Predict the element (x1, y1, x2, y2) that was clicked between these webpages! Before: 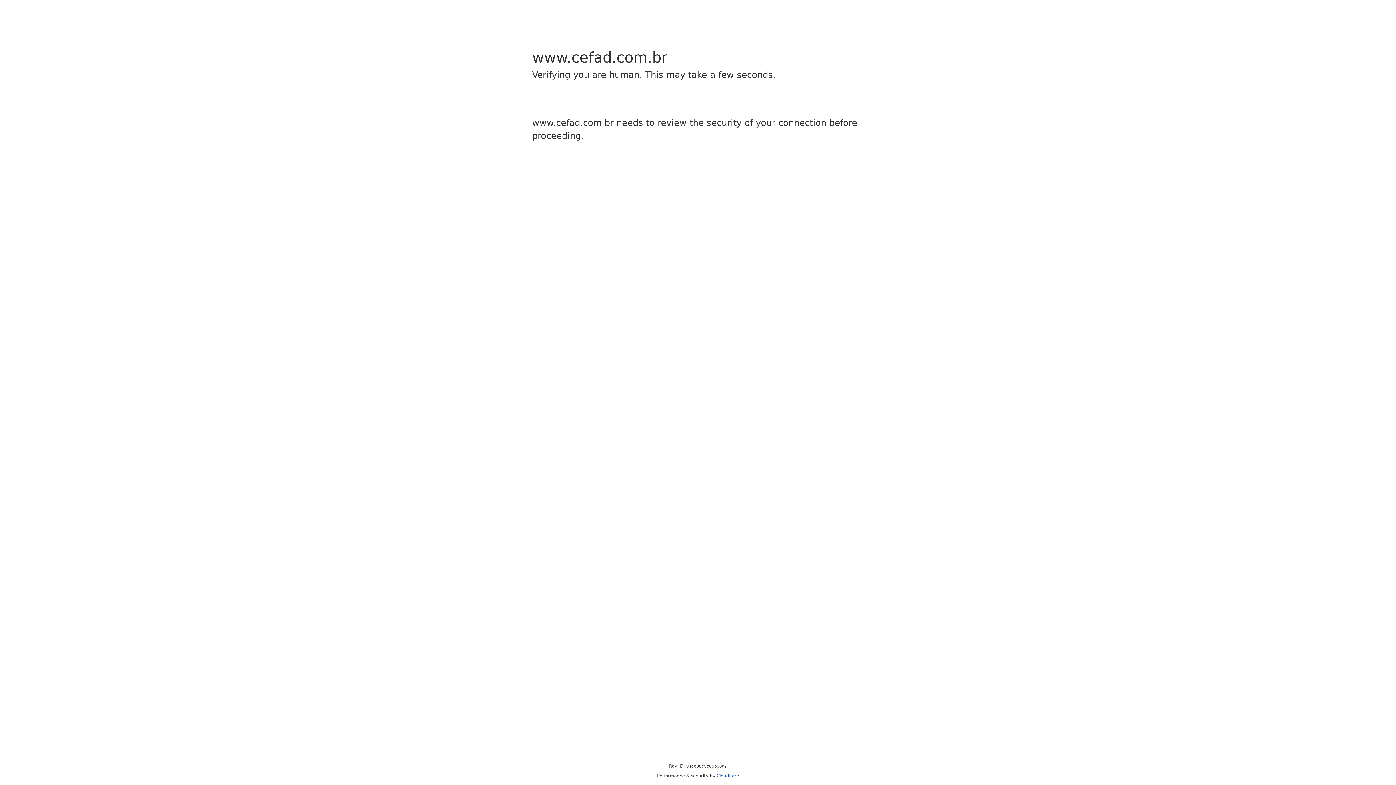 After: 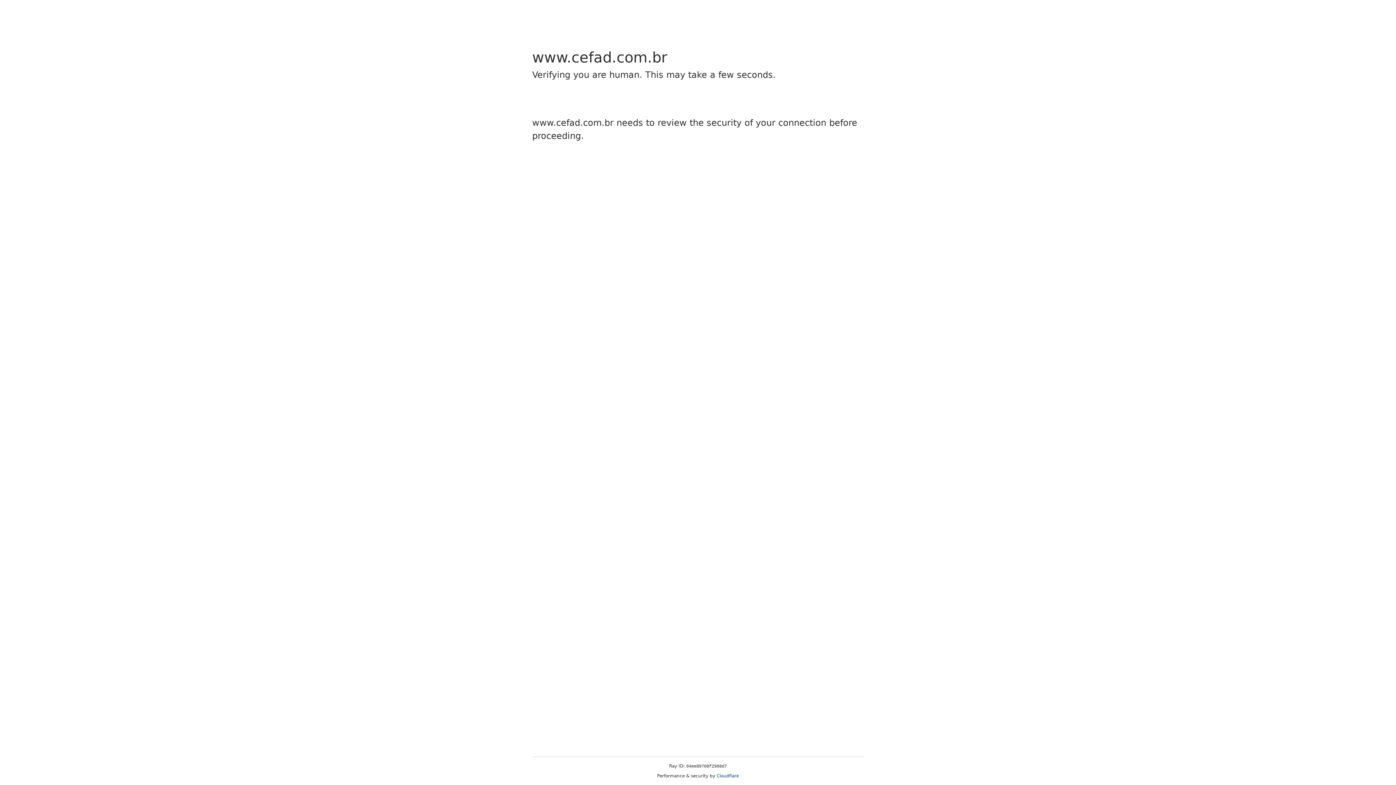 Action: bbox: (716, 773, 739, 778) label: Cloudflare